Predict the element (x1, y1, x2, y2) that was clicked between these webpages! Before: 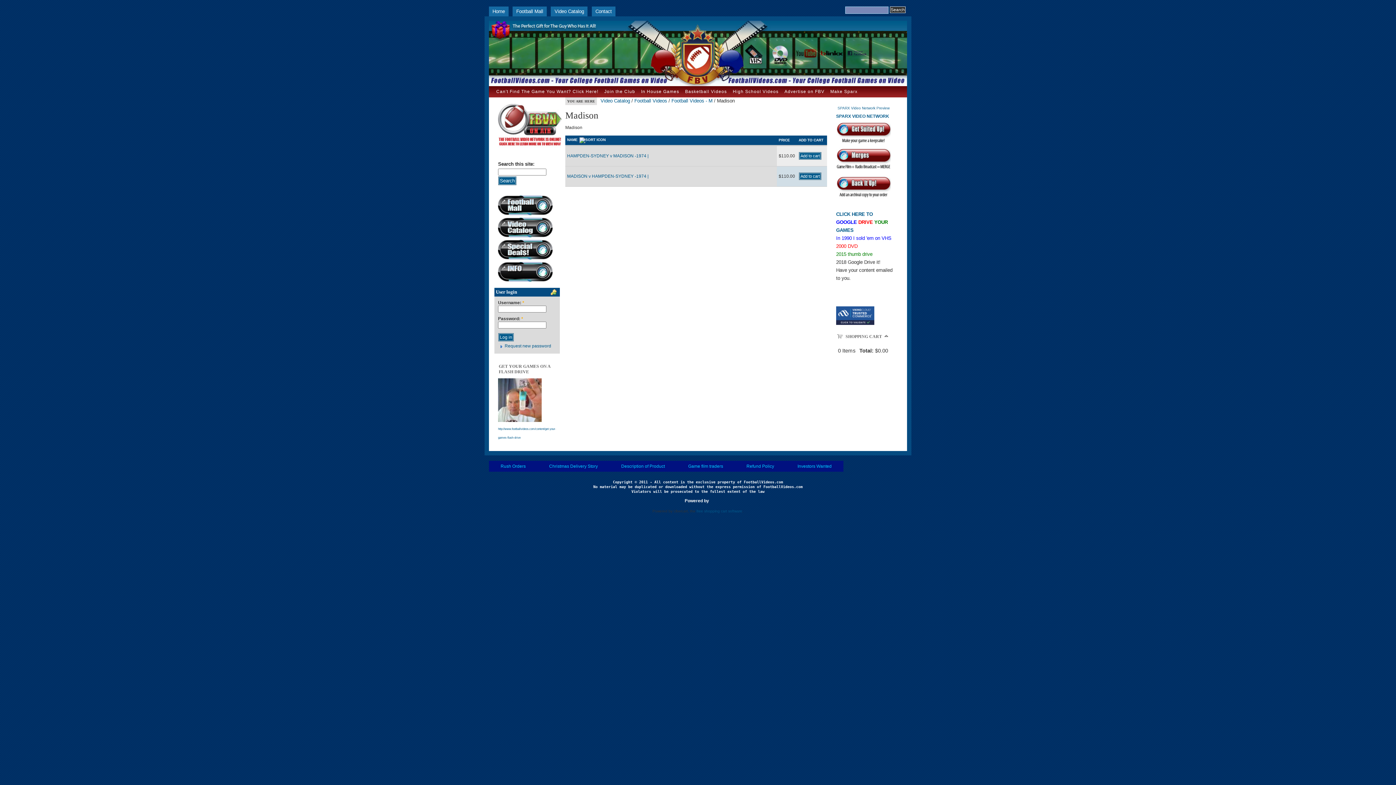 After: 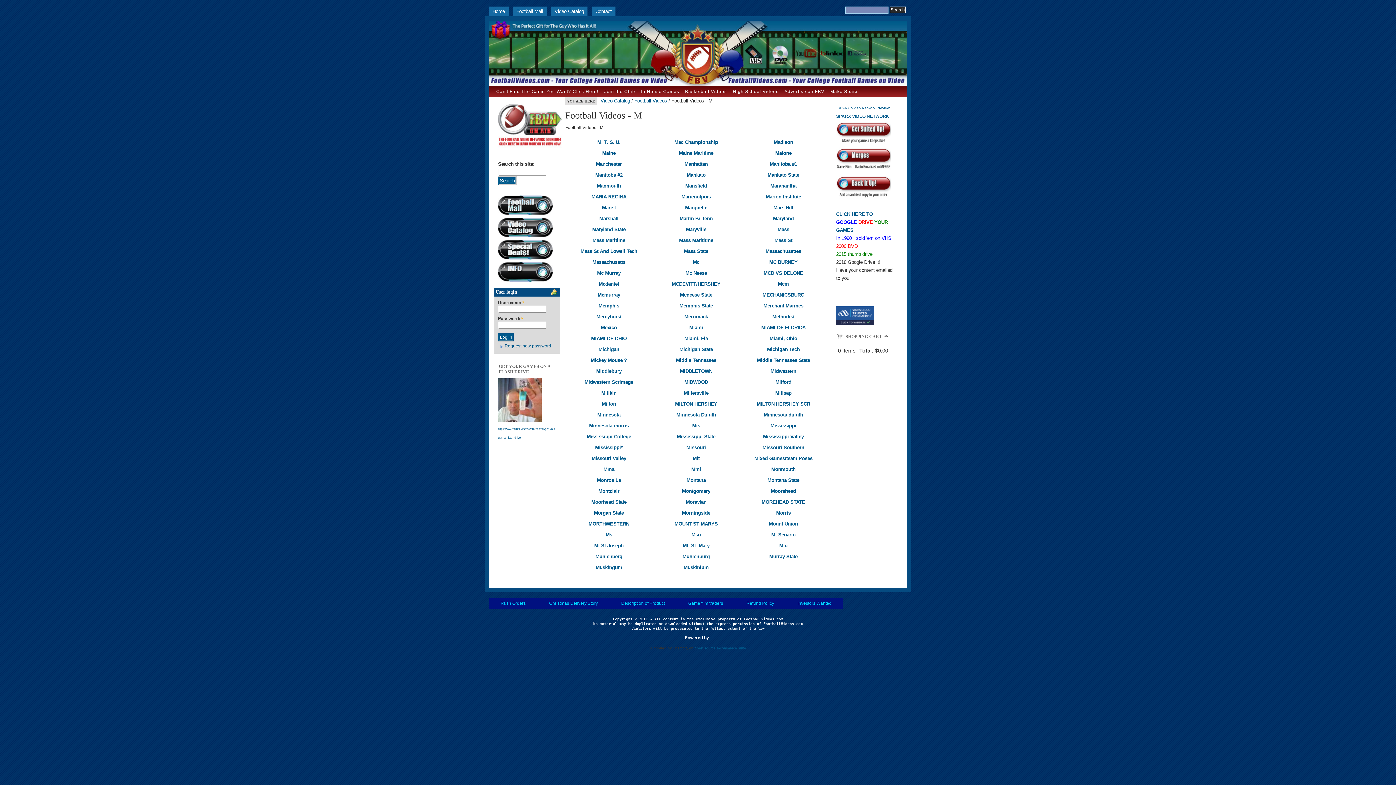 Action: label: Football Videos - M bbox: (671, 98, 712, 103)